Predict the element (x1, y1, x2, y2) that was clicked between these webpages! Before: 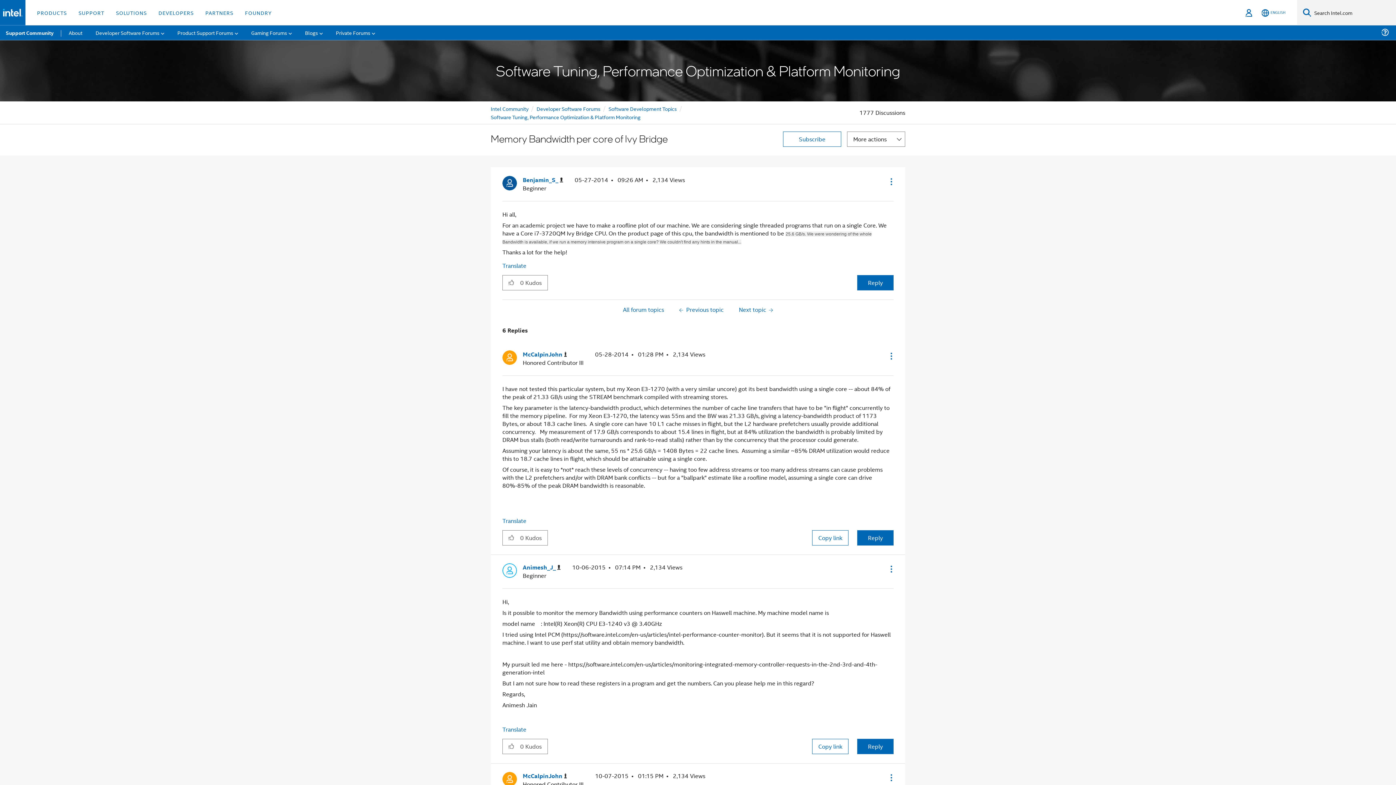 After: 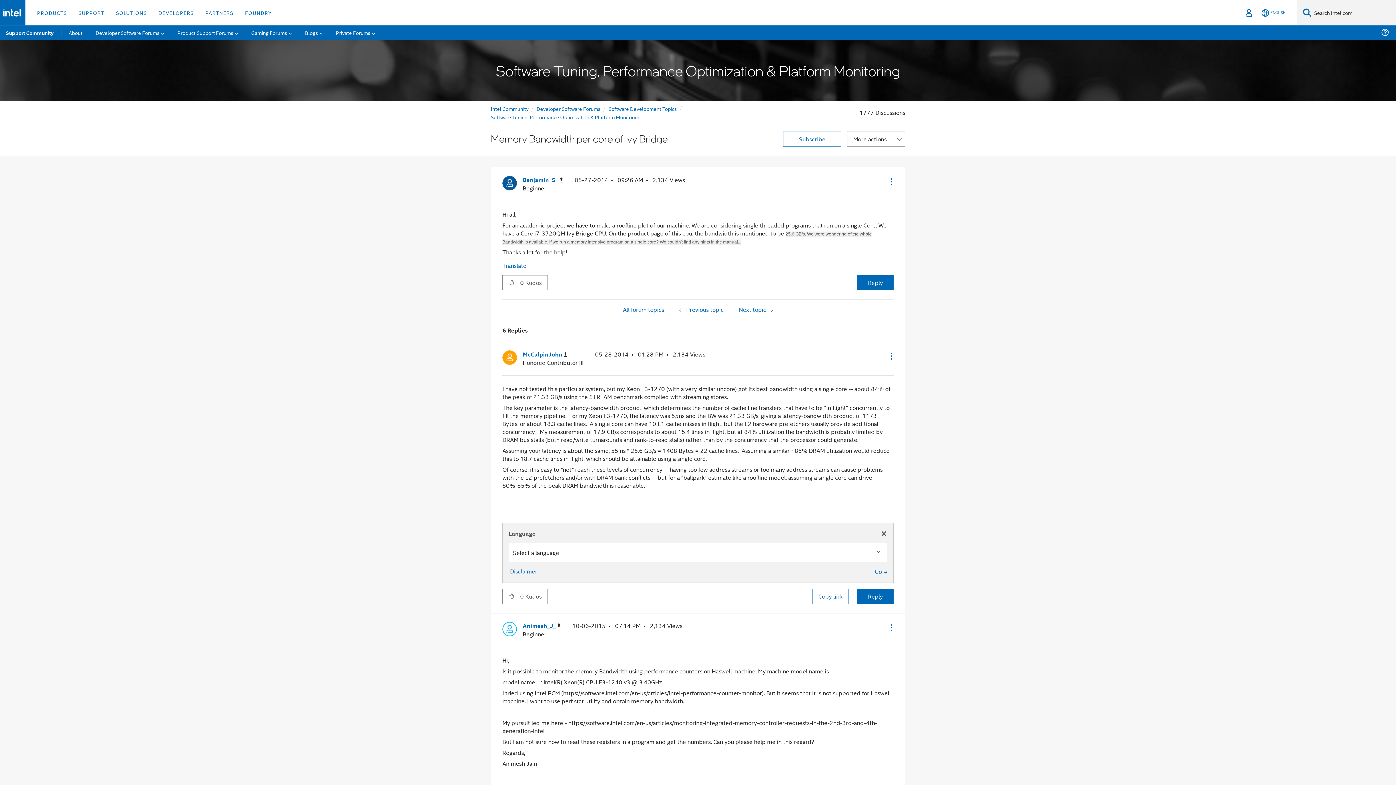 Action: bbox: (502, 516, 526, 525) label: Translate